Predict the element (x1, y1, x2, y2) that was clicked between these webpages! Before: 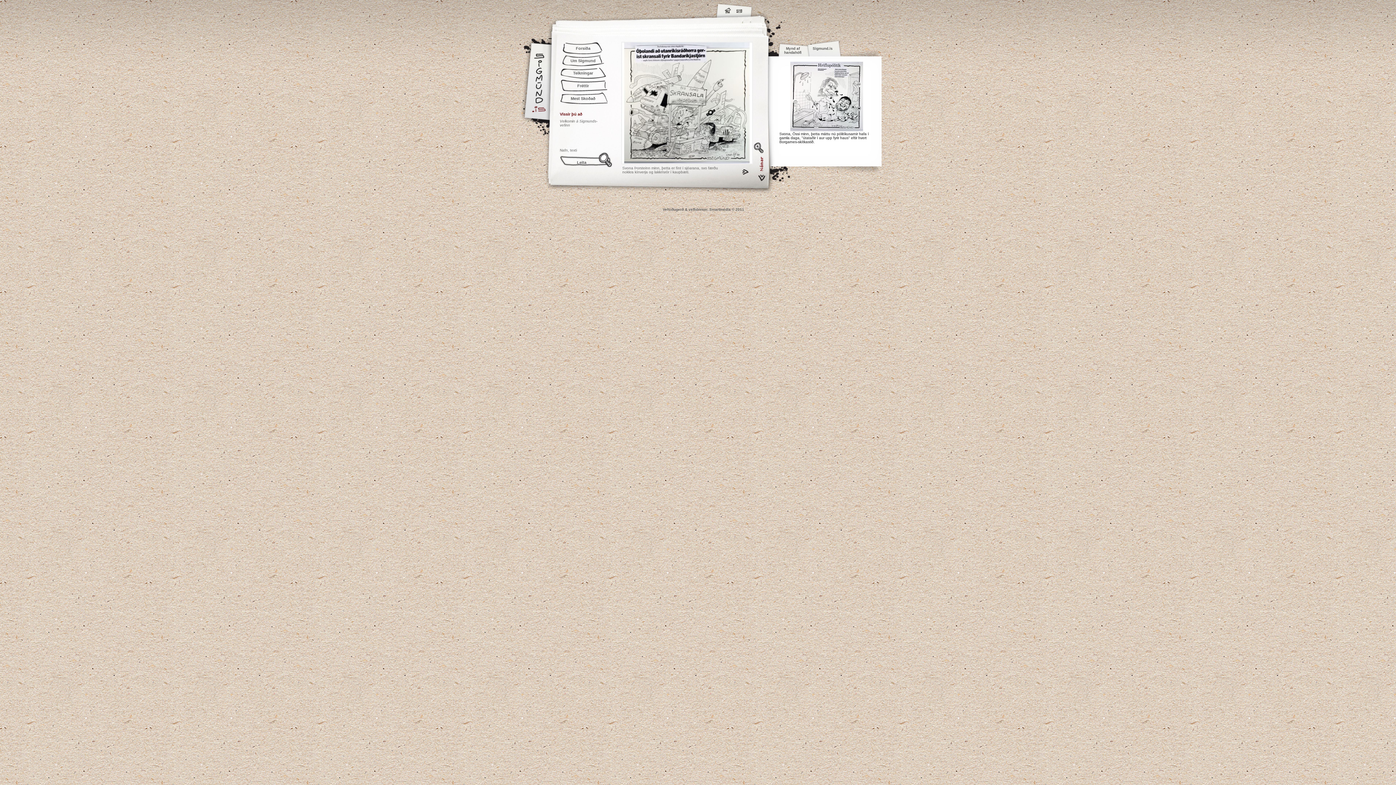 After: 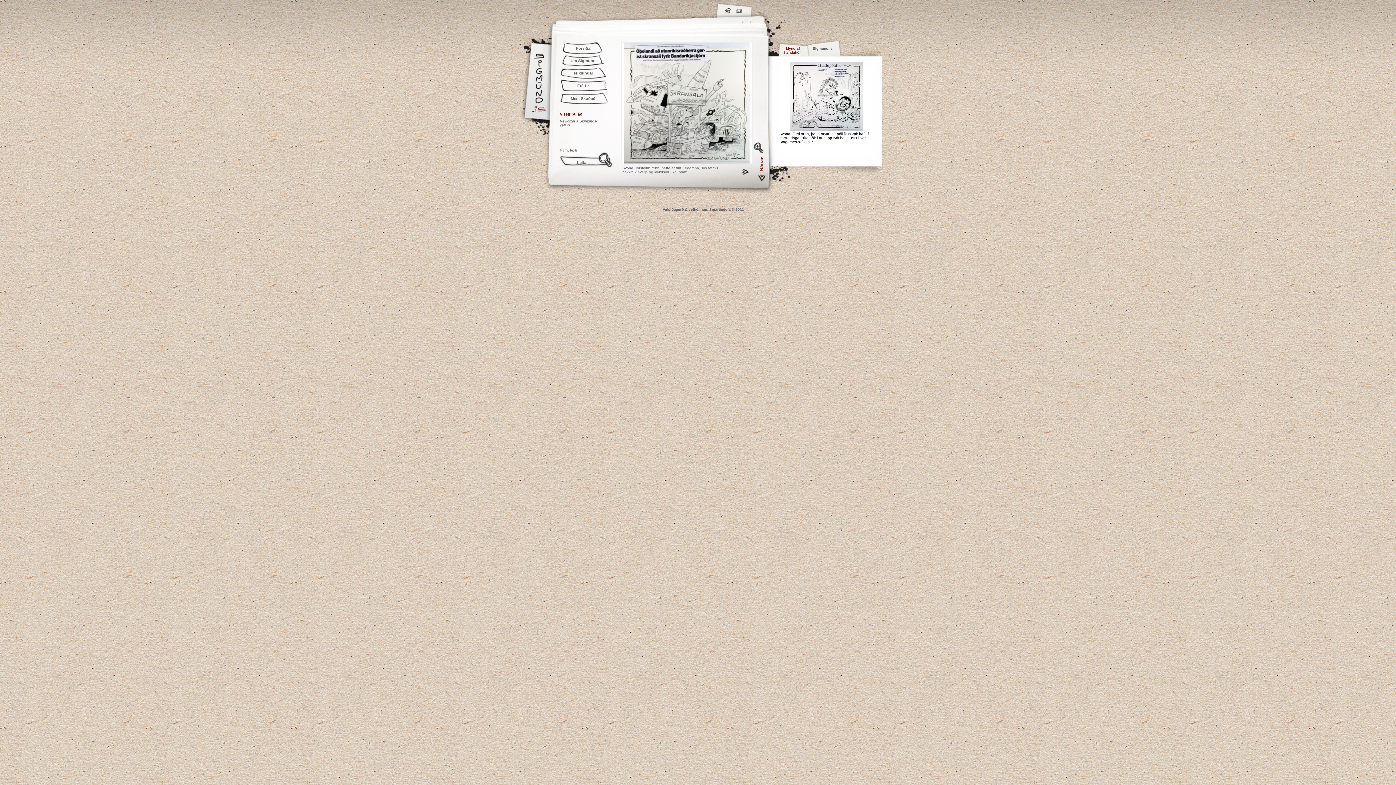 Action: bbox: (781, 46, 804, 55) label: Mynd af handahófi